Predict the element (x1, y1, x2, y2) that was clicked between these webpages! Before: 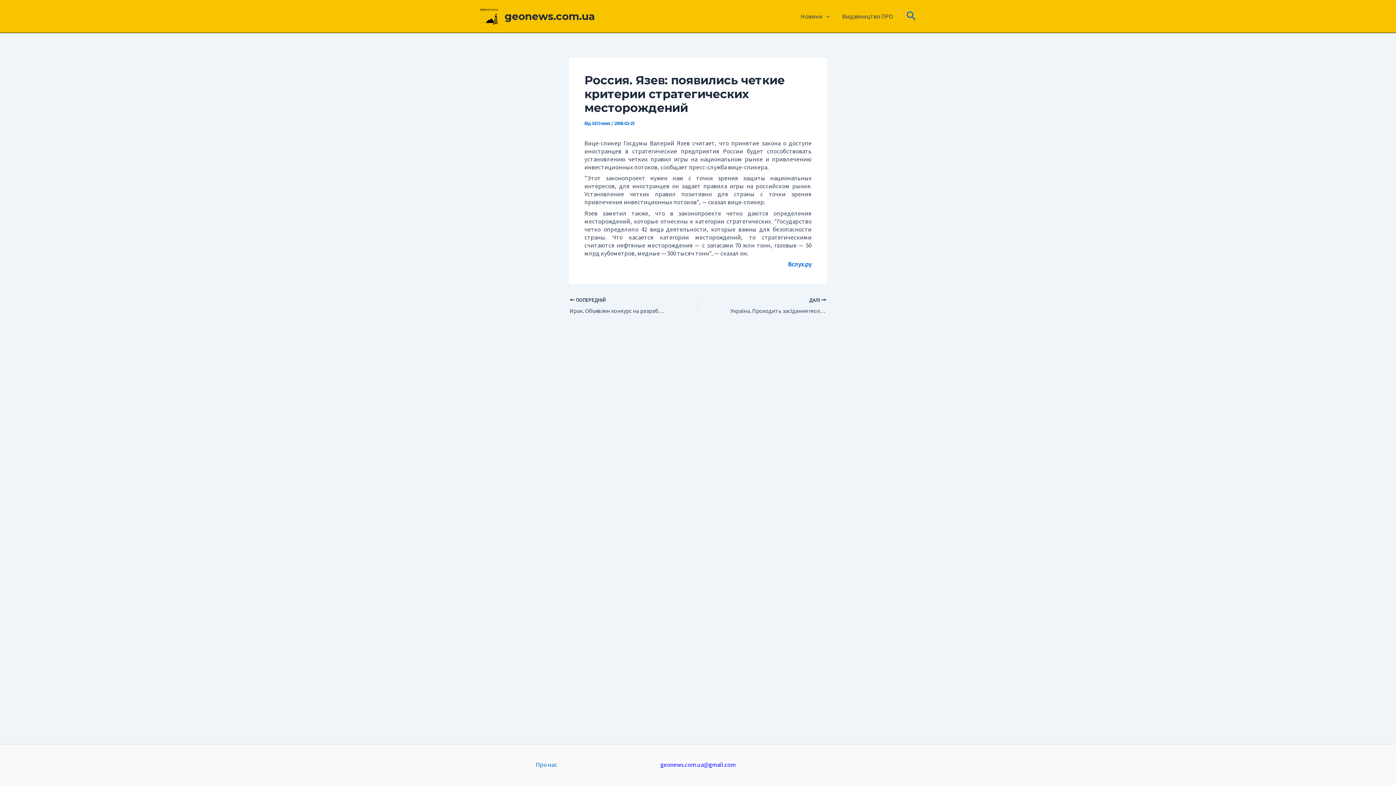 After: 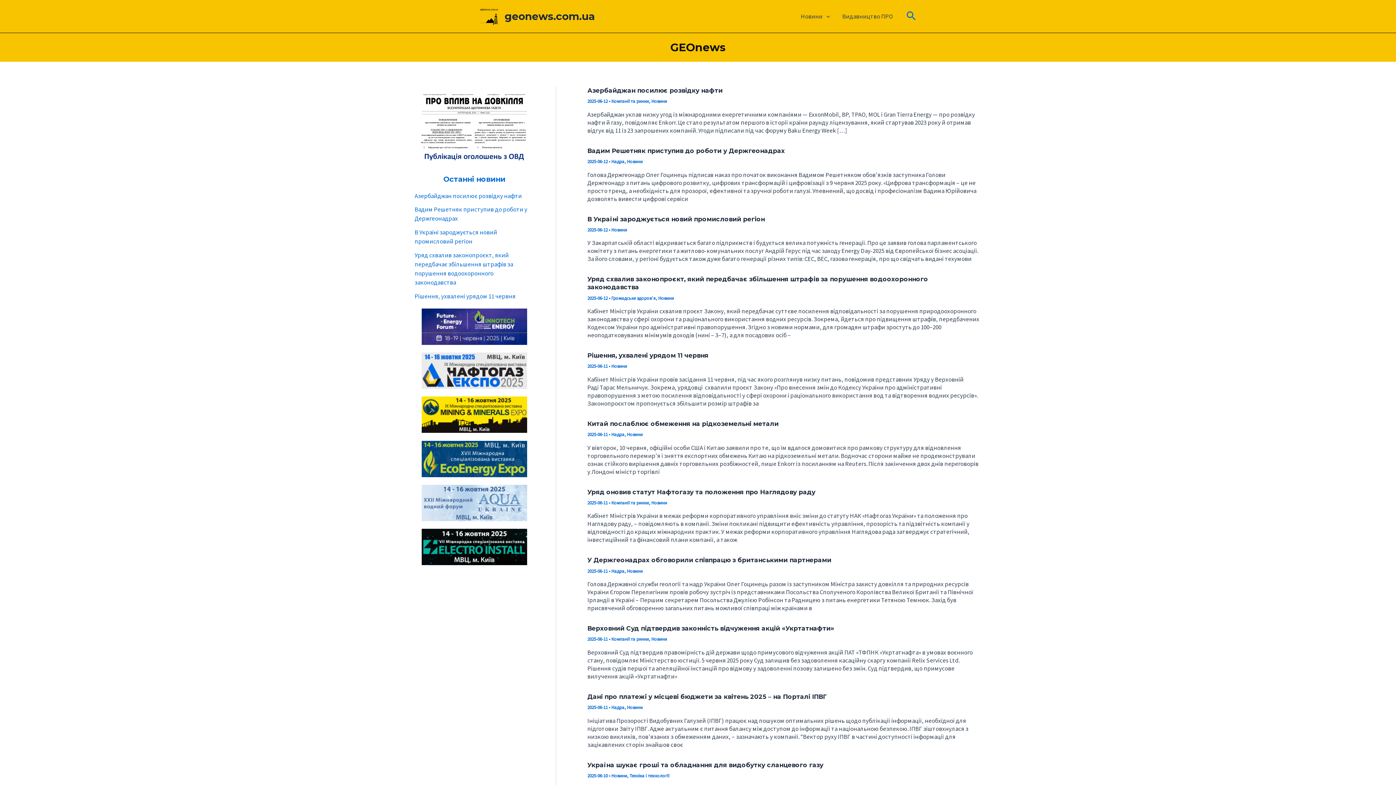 Action: label: GEOnews  bbox: (591, 120, 611, 126)